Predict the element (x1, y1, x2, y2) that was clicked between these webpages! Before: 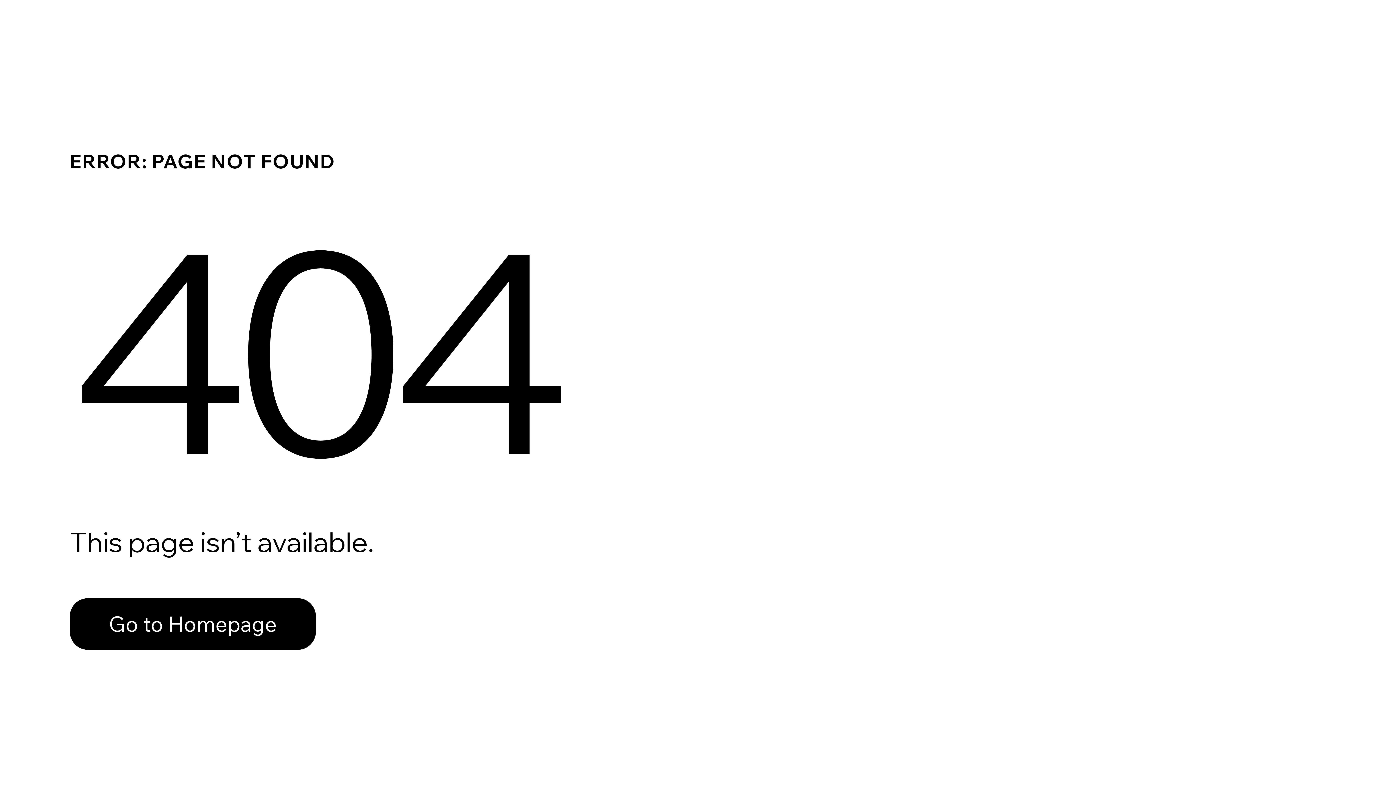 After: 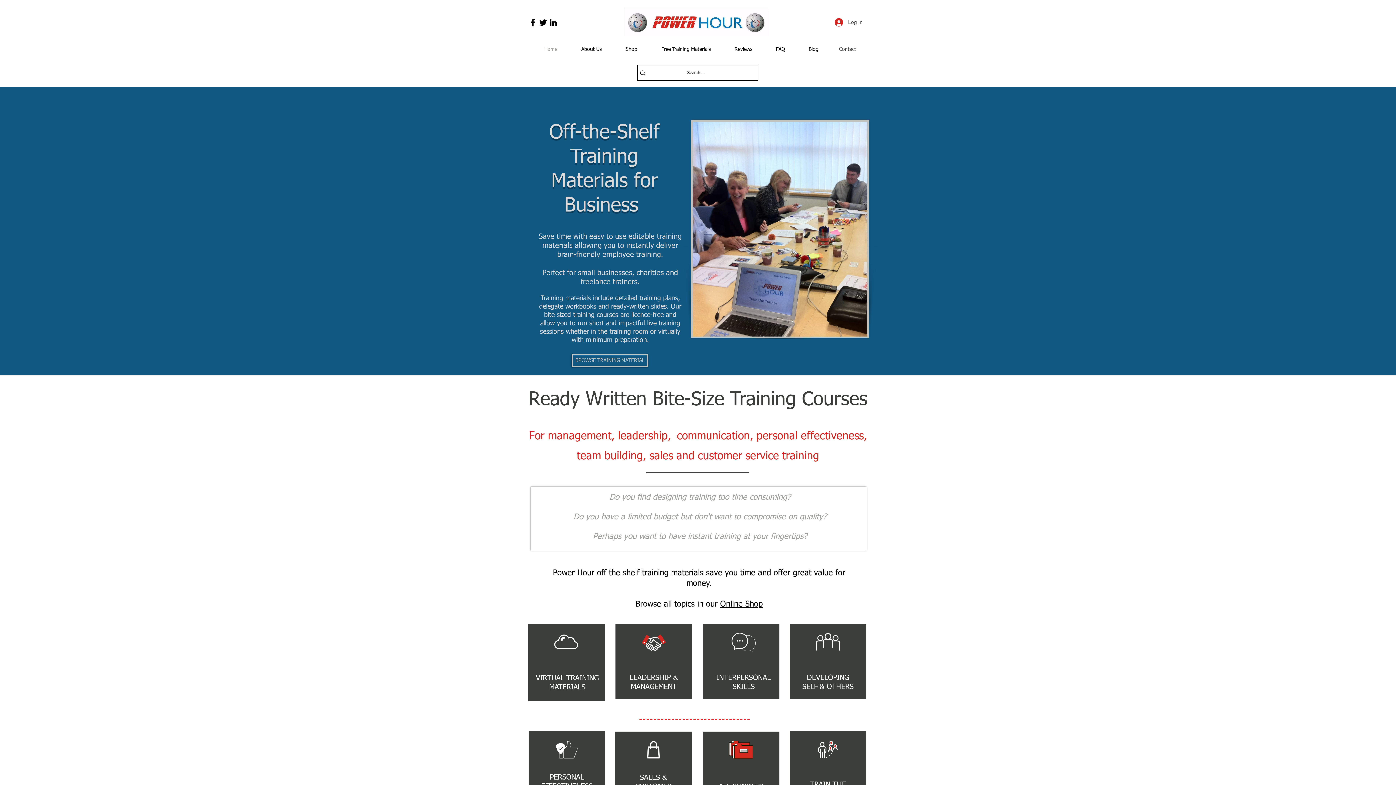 Action: bbox: (69, 582, 768, 659) label: Go to Homepage